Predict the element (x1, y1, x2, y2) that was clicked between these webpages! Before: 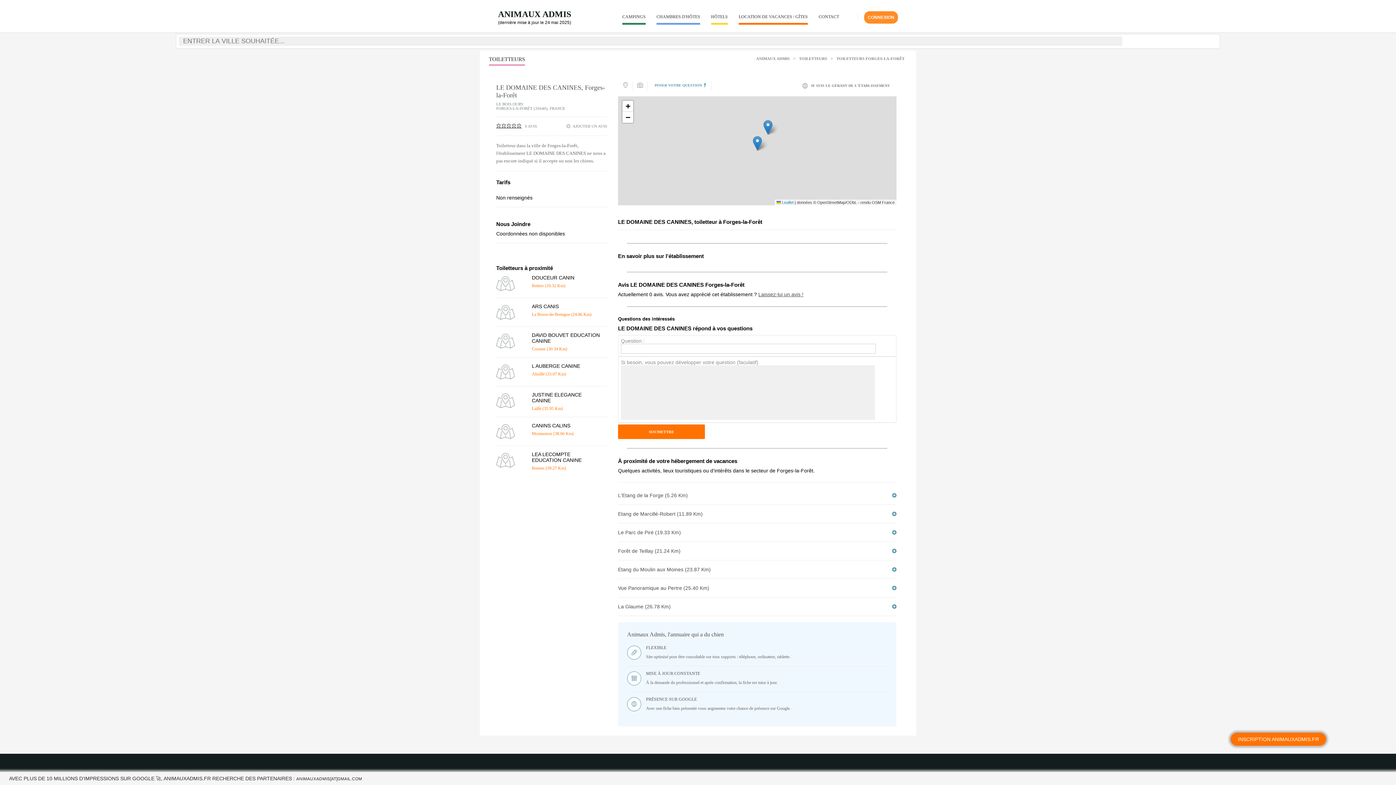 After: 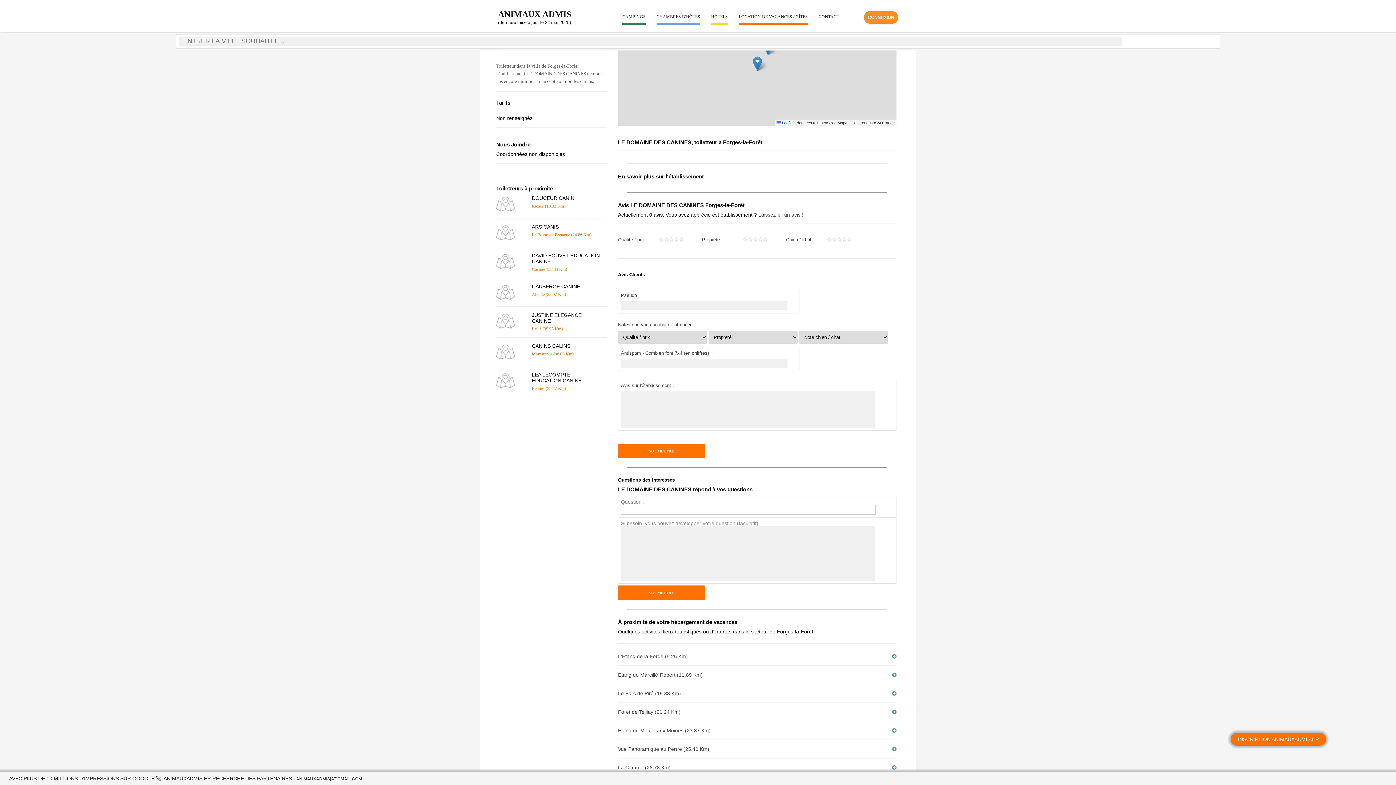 Action: bbox: (566, 124, 607, 128) label: AJOUTER UN AVIS